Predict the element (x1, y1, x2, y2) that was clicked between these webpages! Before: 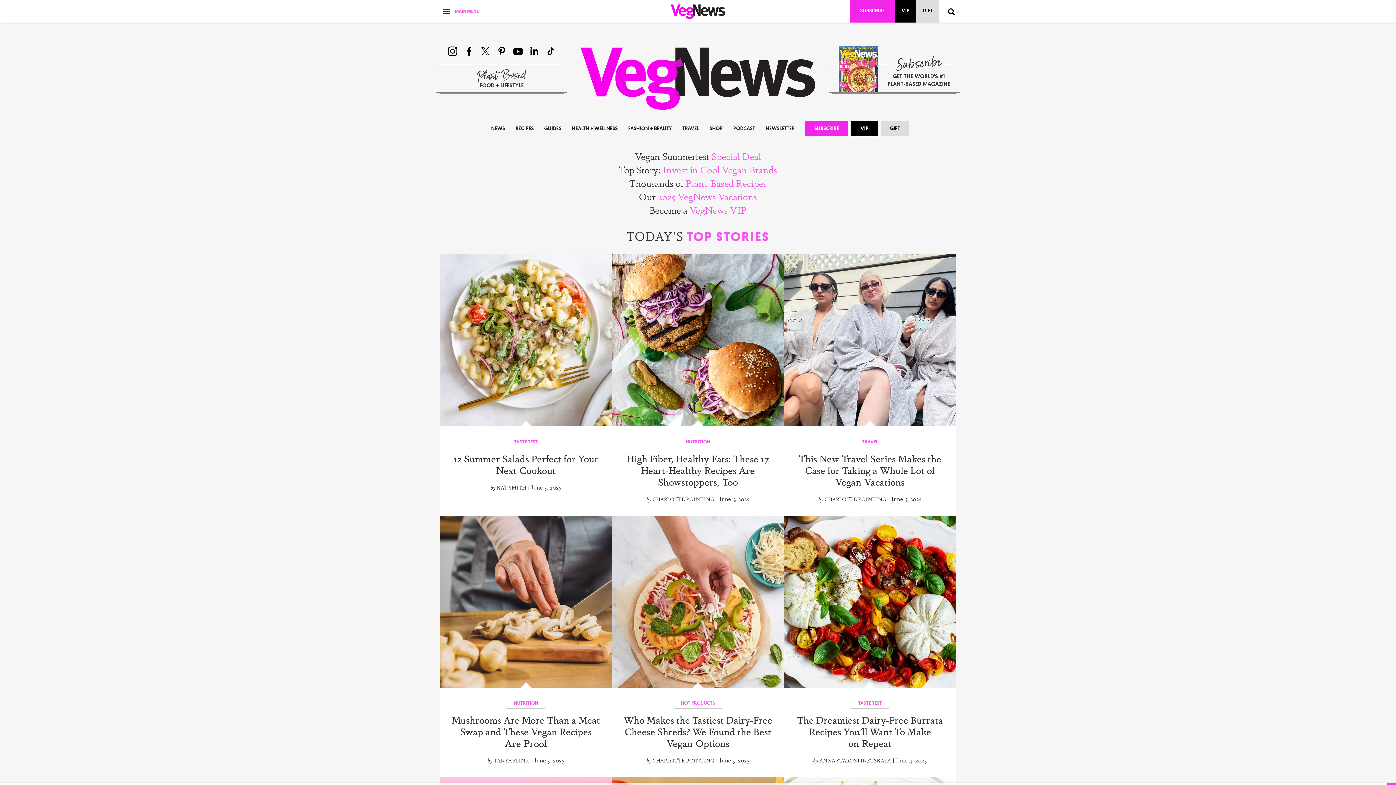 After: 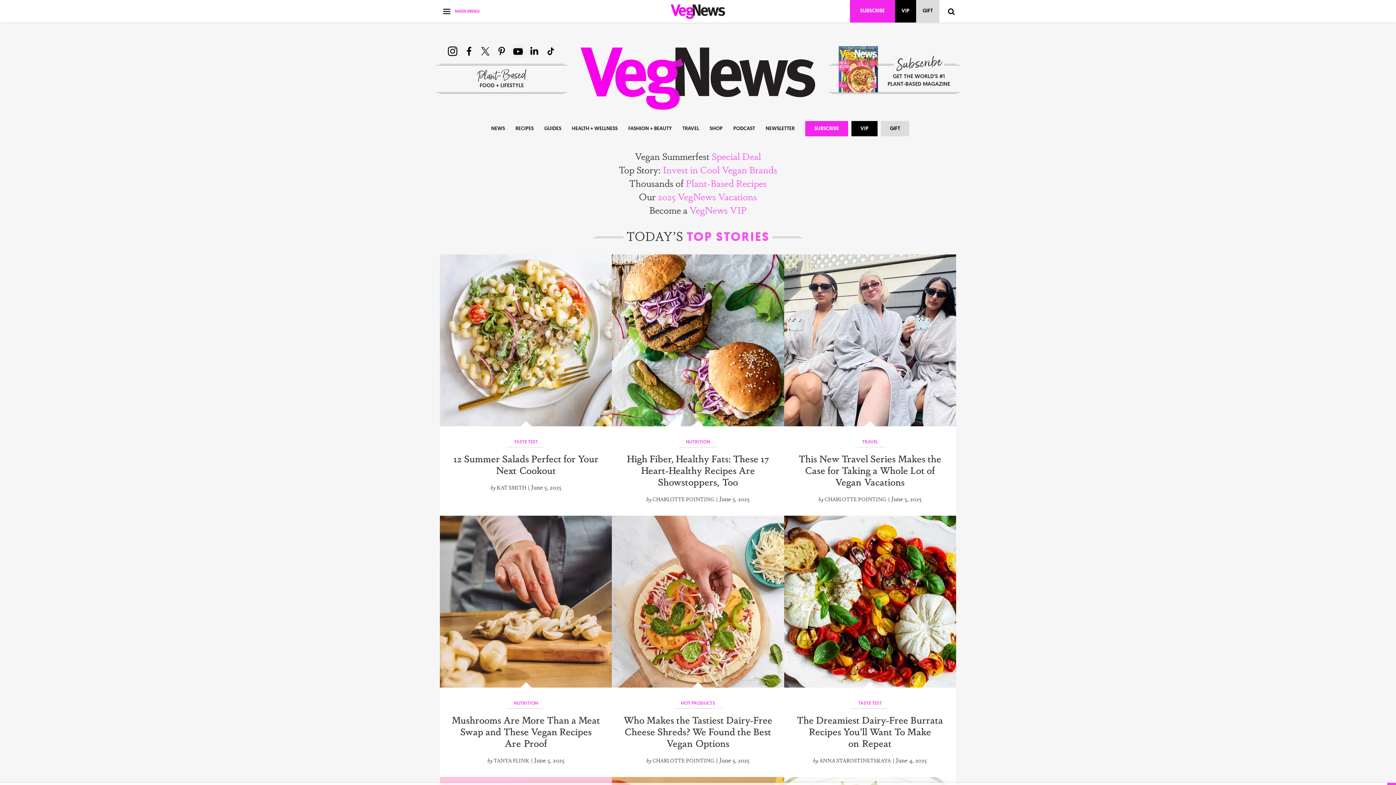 Action: label: YouTube bbox: (510, 43, 525, 58)